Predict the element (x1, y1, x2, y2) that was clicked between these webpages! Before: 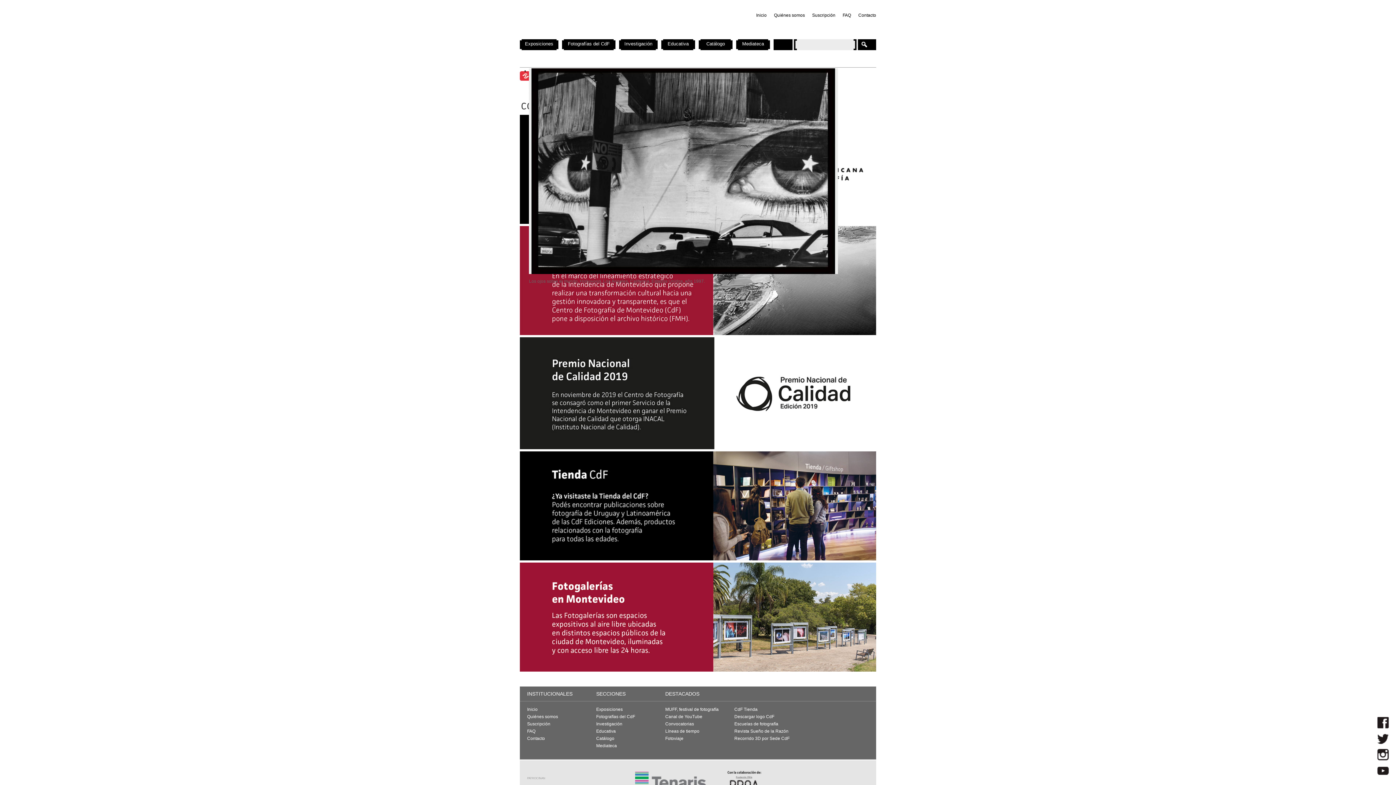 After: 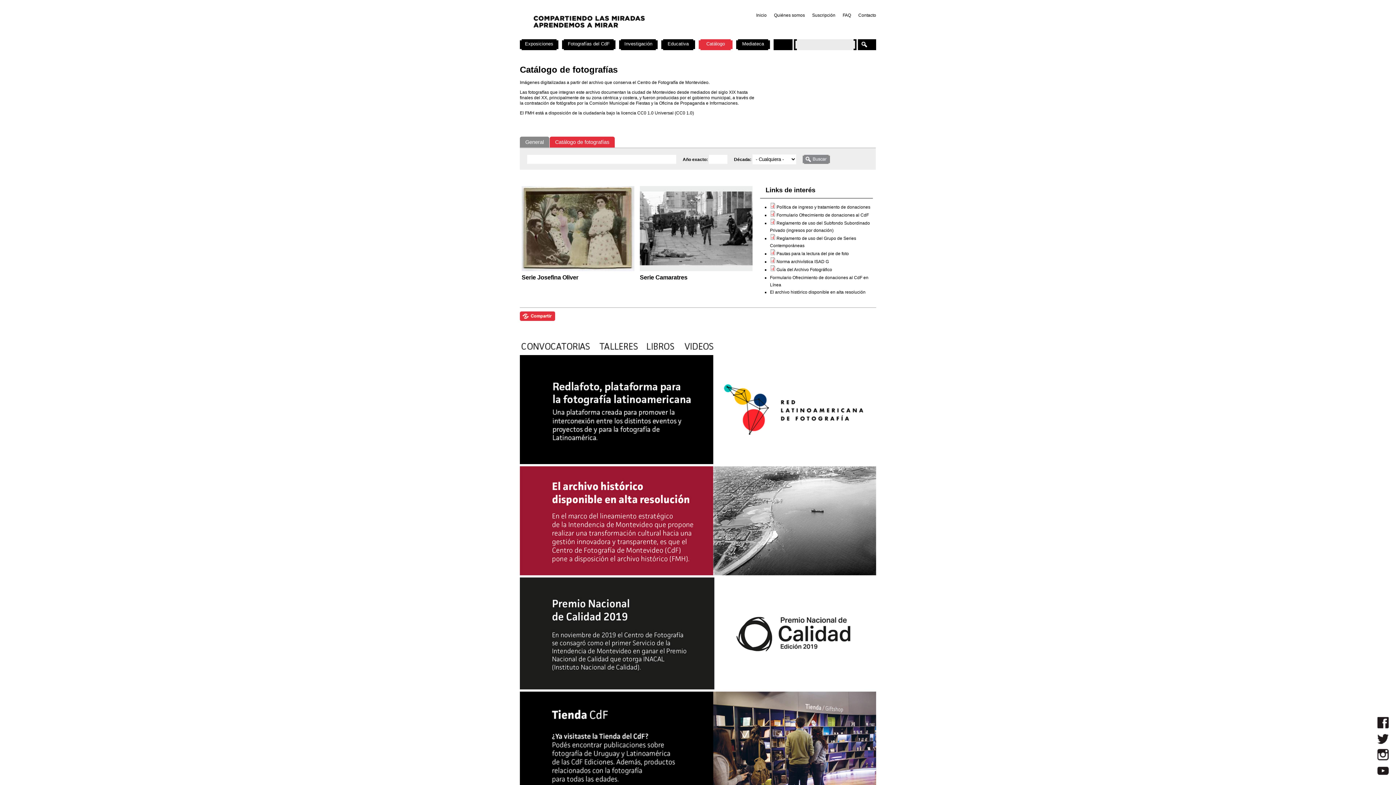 Action: bbox: (596, 736, 614, 741) label: Catálogo